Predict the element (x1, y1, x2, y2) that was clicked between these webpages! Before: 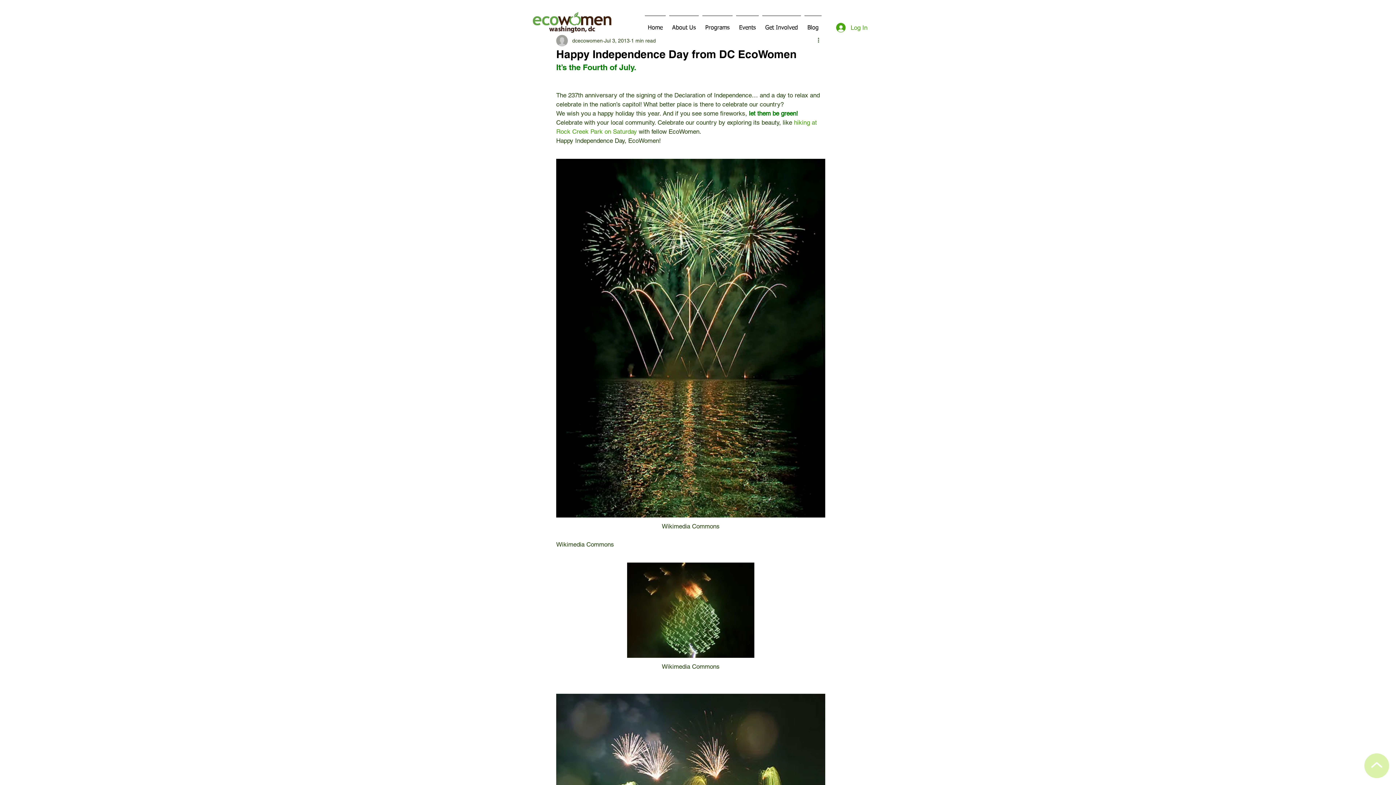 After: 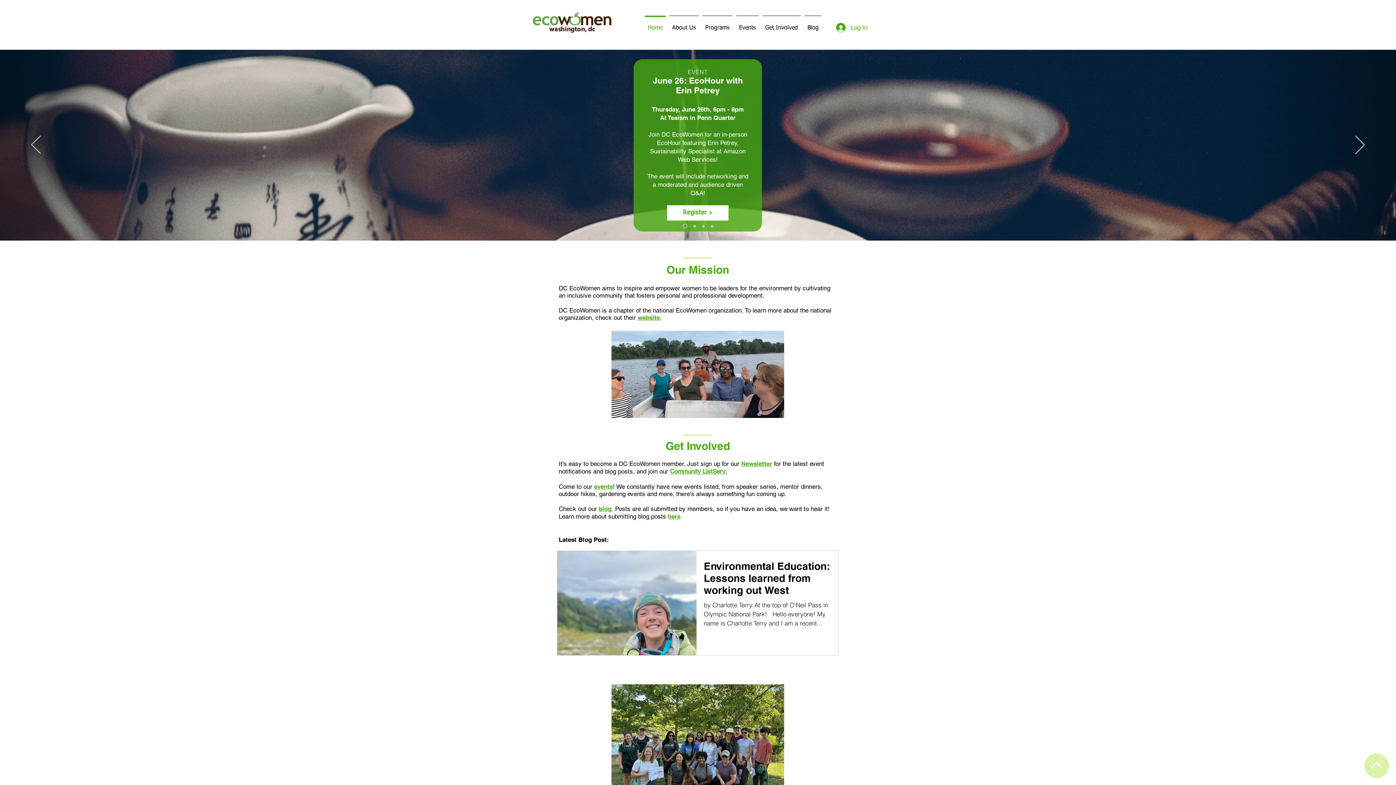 Action: bbox: (532, 11, 612, 33)